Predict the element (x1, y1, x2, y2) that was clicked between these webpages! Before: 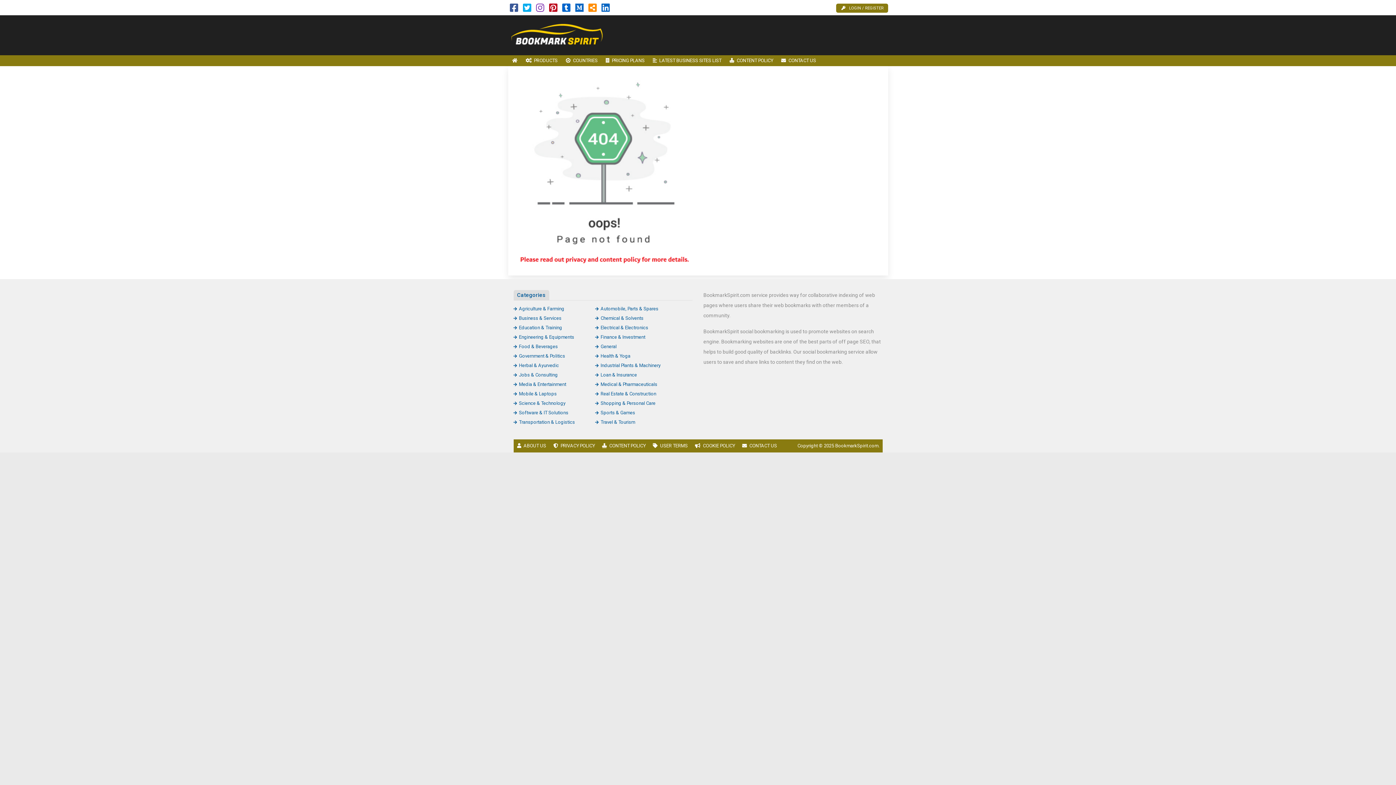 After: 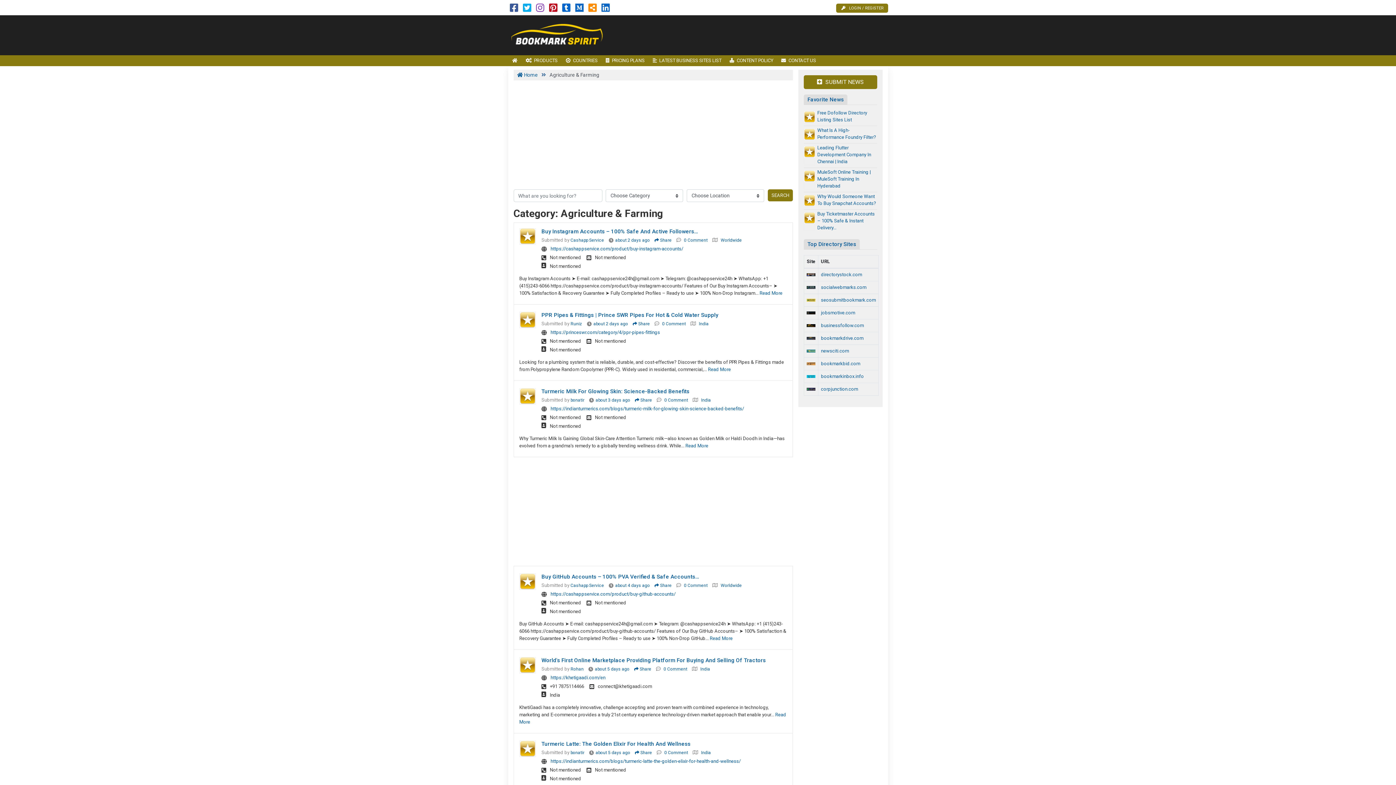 Action: label: Agriculture & Farming bbox: (513, 306, 564, 311)